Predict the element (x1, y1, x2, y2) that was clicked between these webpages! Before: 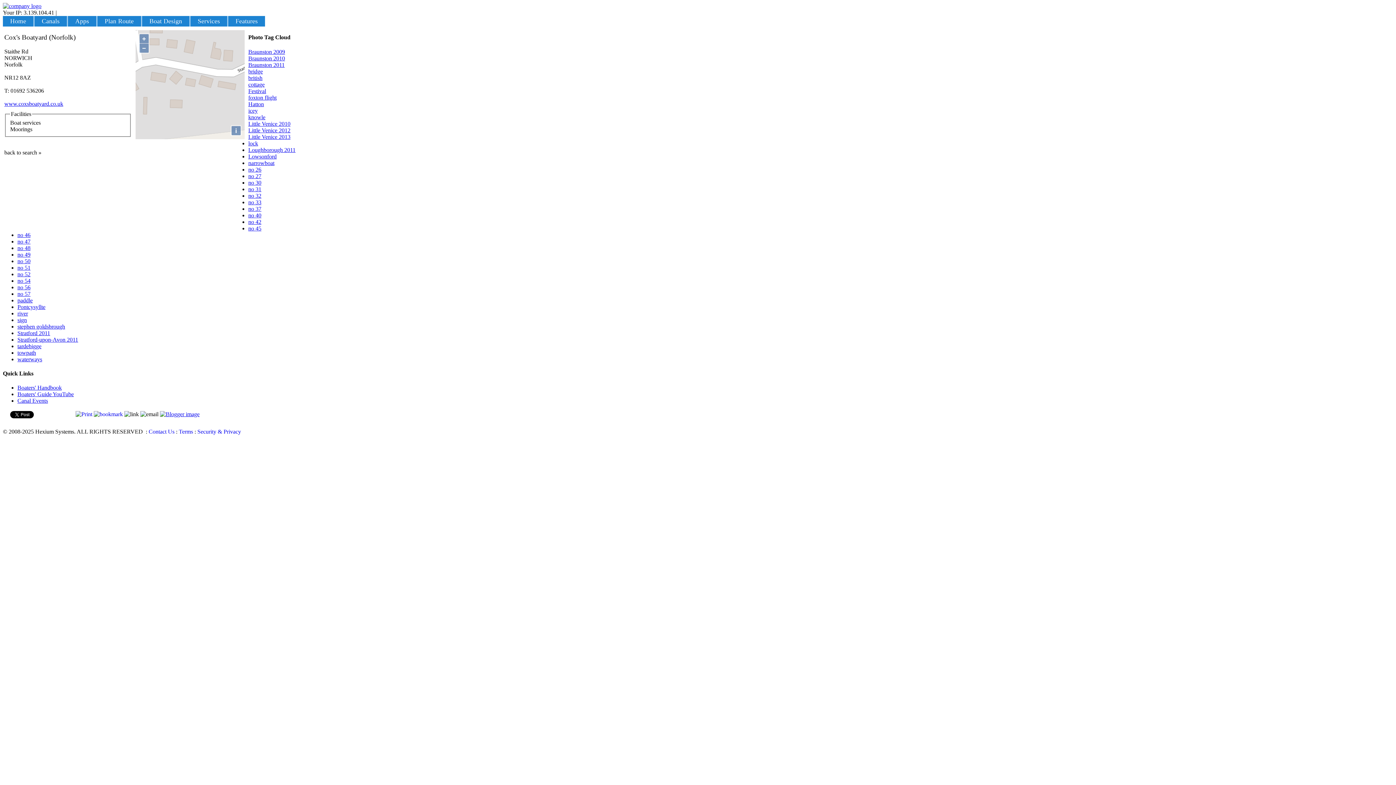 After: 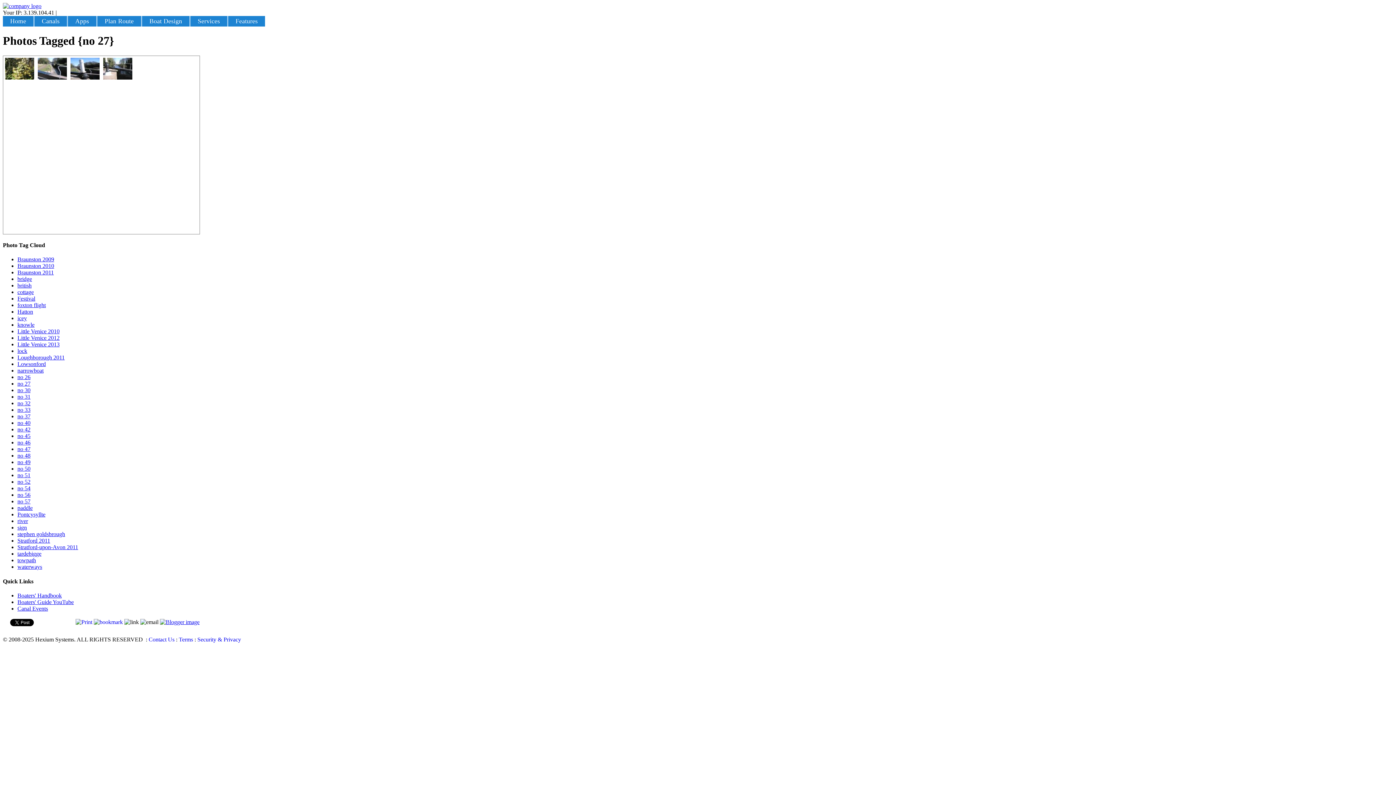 Action: bbox: (248, 172, 261, 179) label: no 27